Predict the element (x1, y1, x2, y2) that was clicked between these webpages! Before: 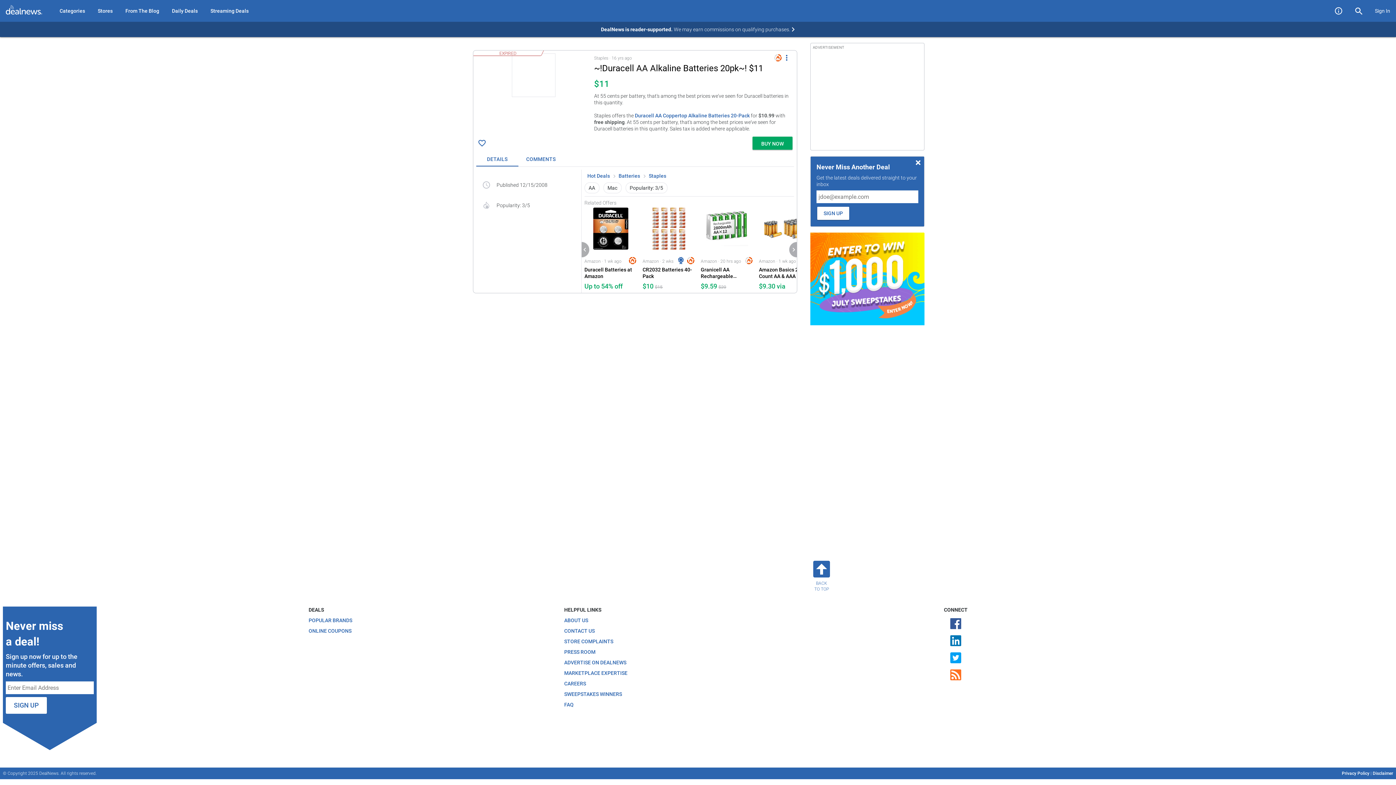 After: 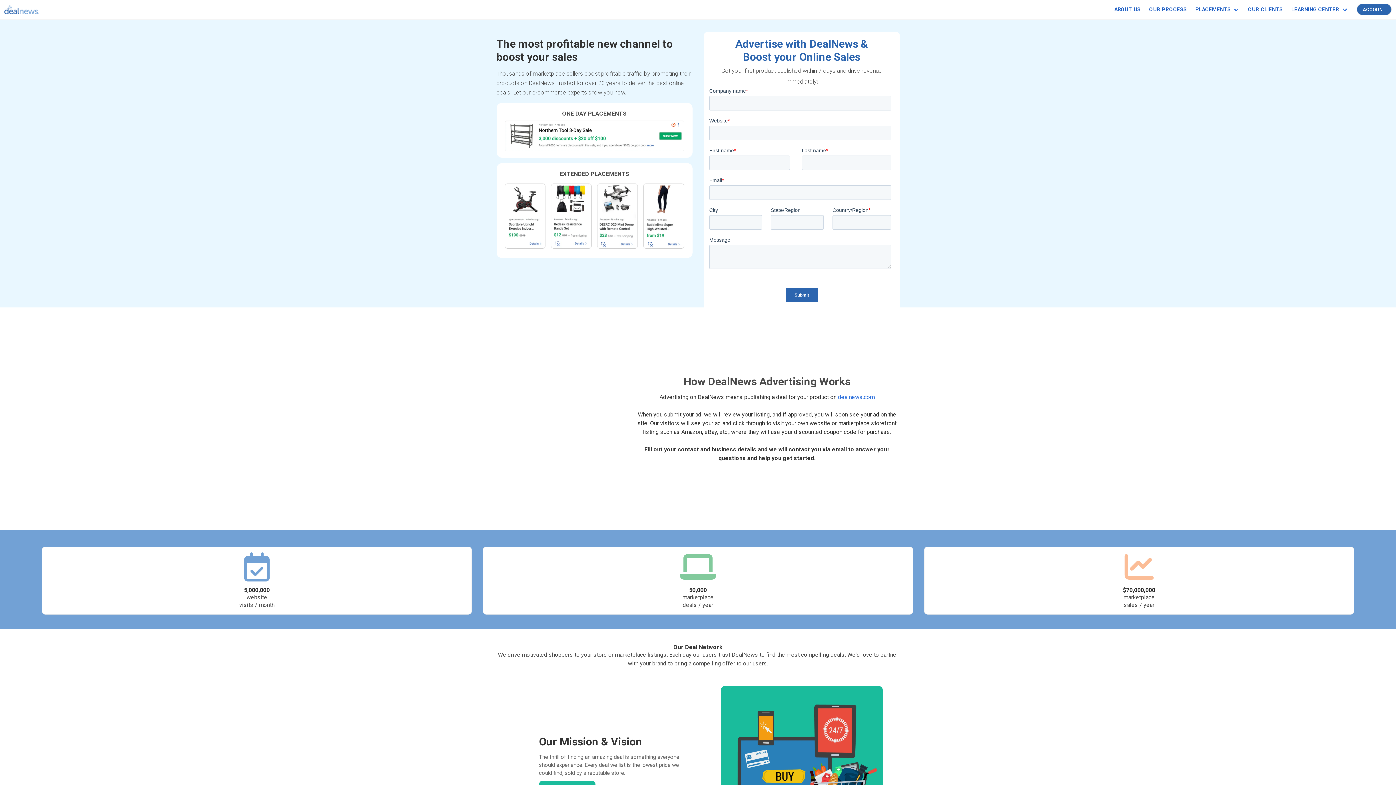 Action: bbox: (564, 660, 626, 665) label: ADVERTISE ON DEALNEWS